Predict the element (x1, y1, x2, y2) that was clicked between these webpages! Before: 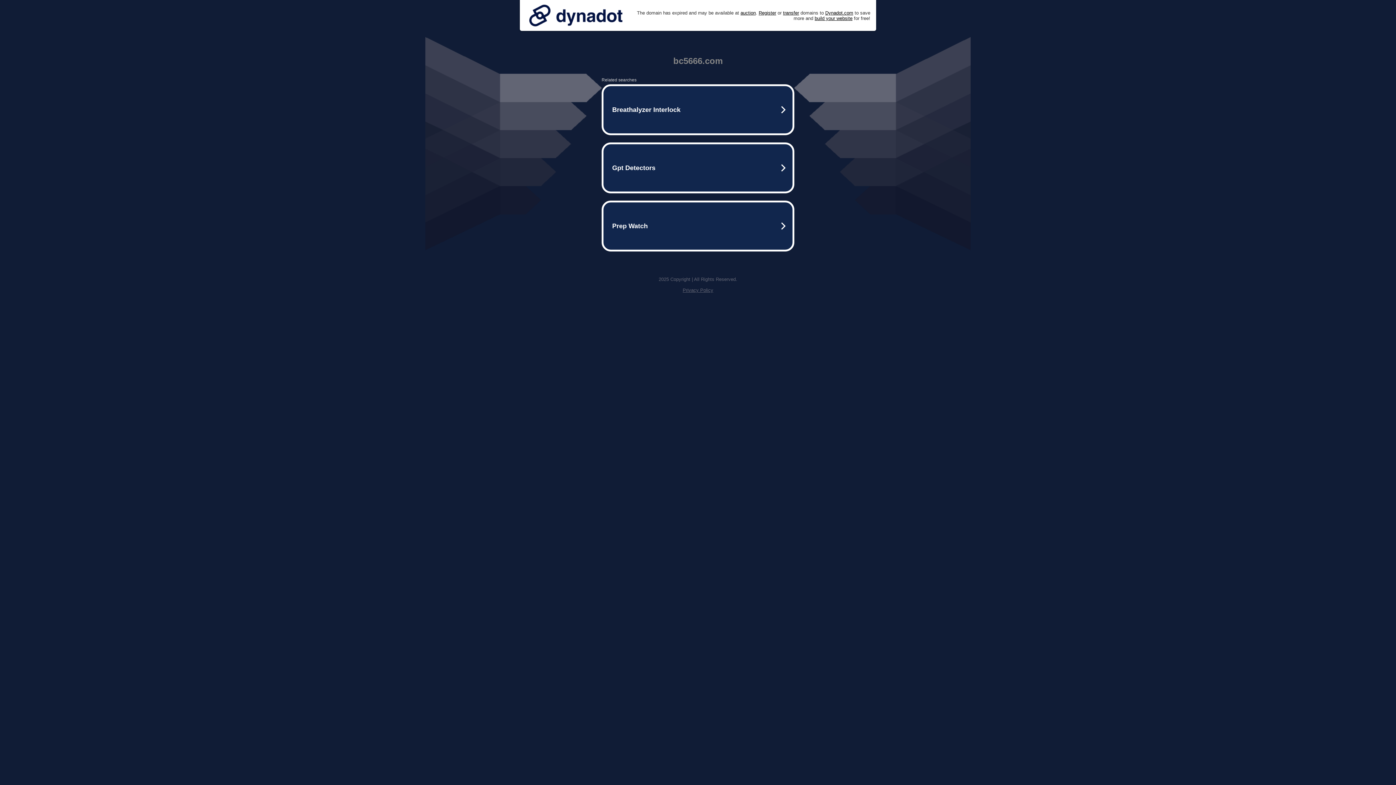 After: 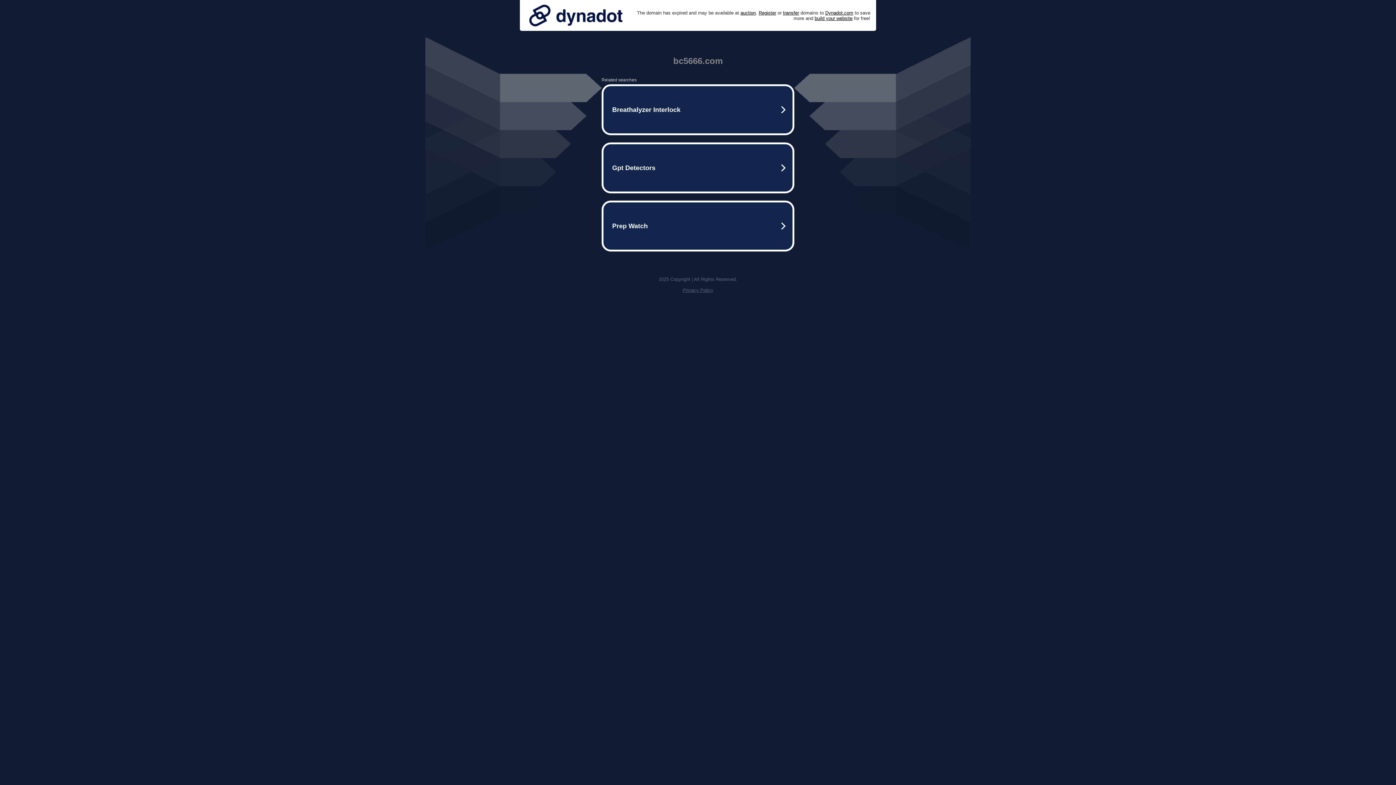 Action: label: Privacy Policy bbox: (682, 287, 713, 293)